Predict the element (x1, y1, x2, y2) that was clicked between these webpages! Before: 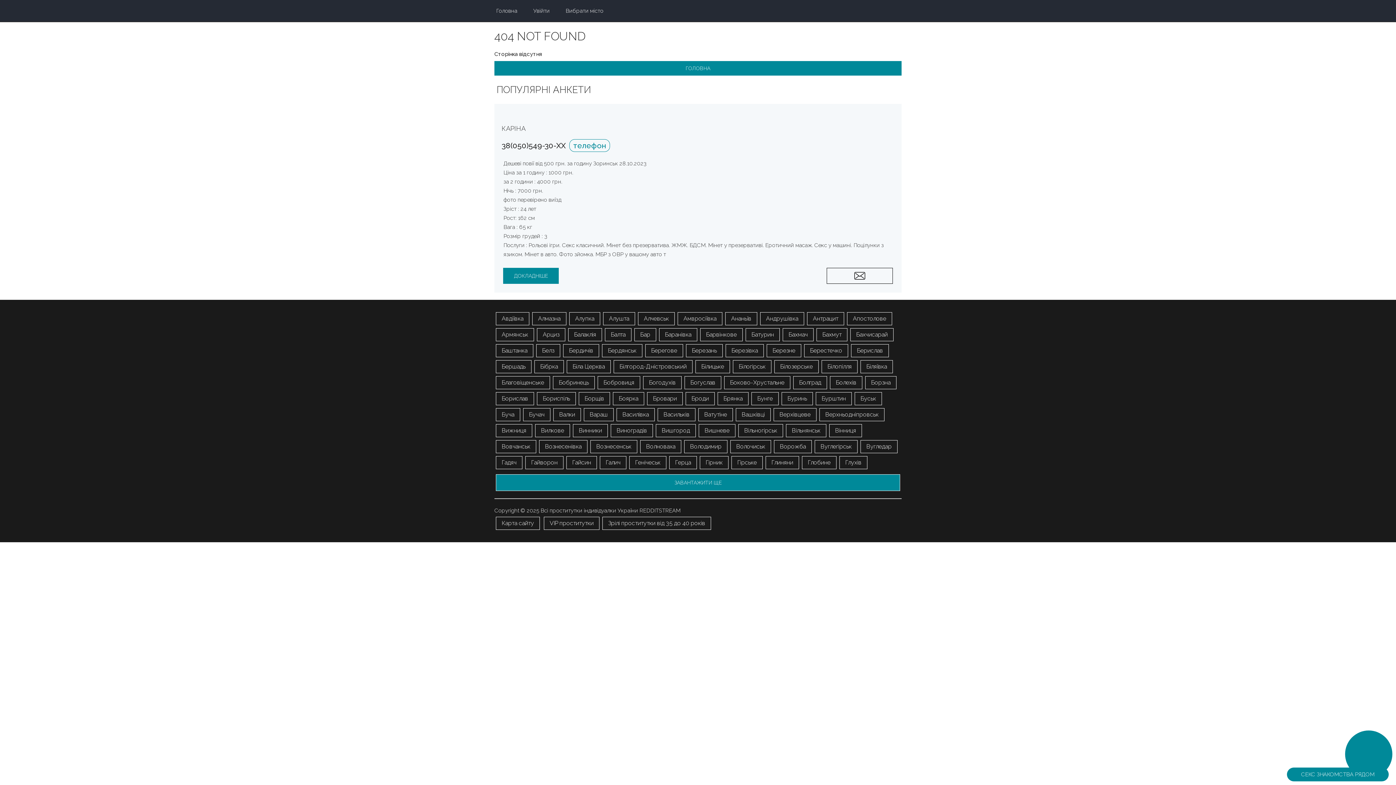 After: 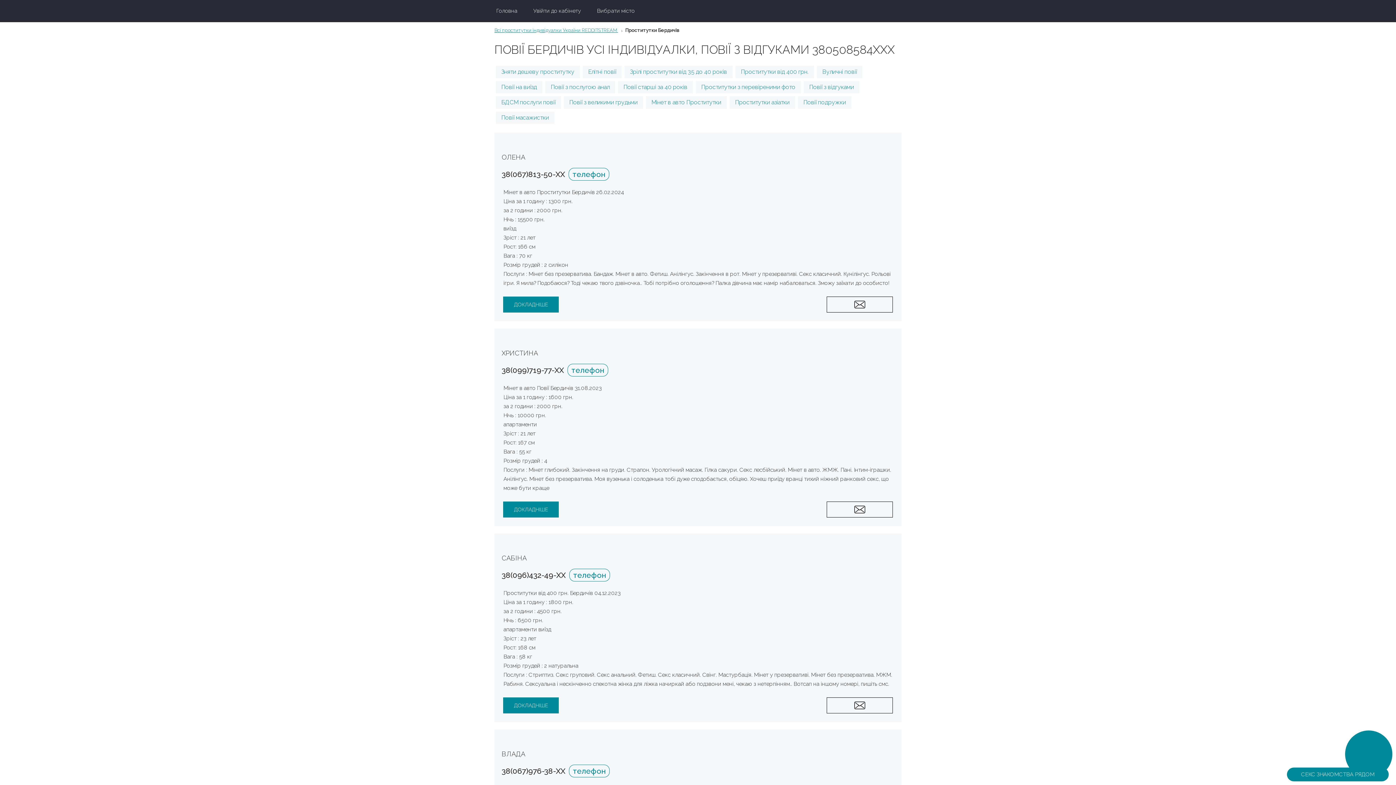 Action: bbox: (563, 344, 599, 357) label: Бердичів